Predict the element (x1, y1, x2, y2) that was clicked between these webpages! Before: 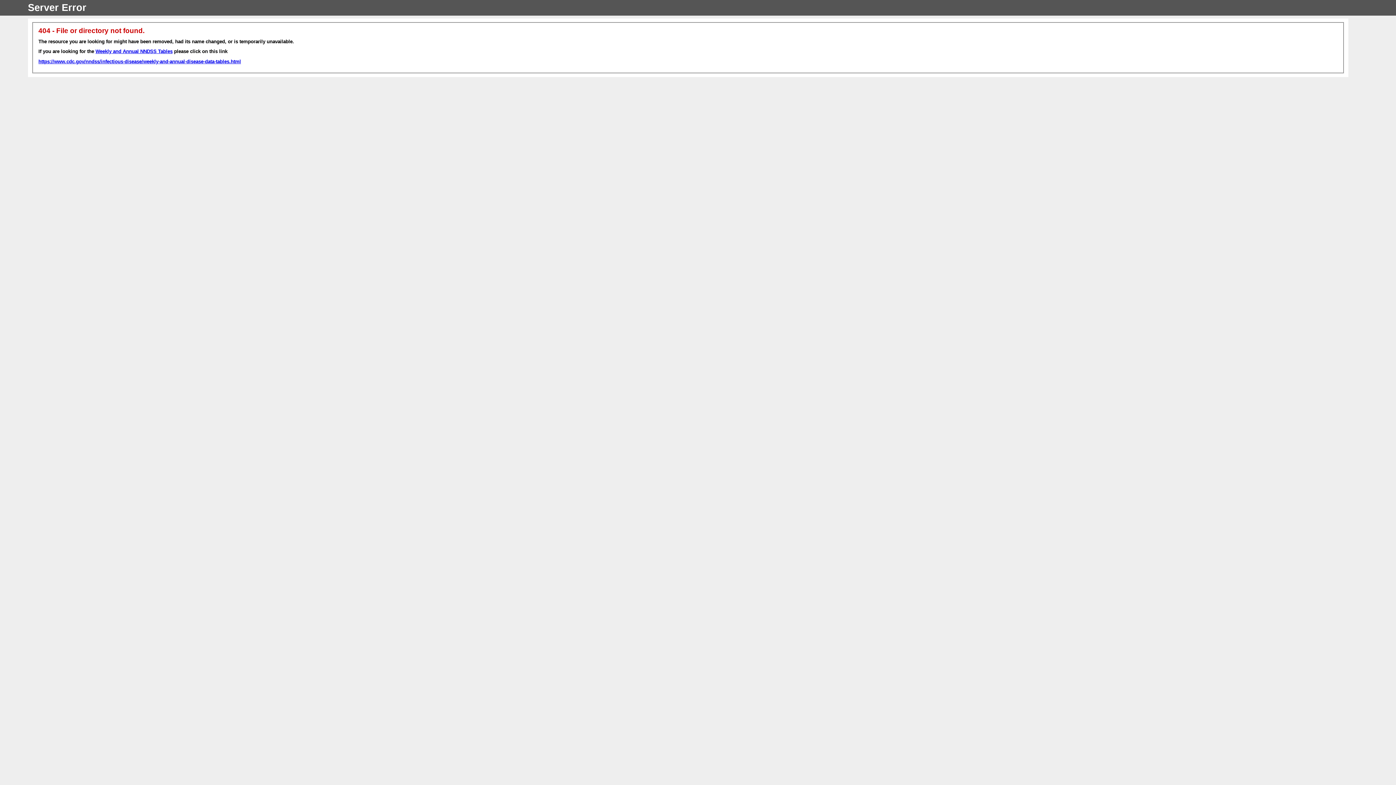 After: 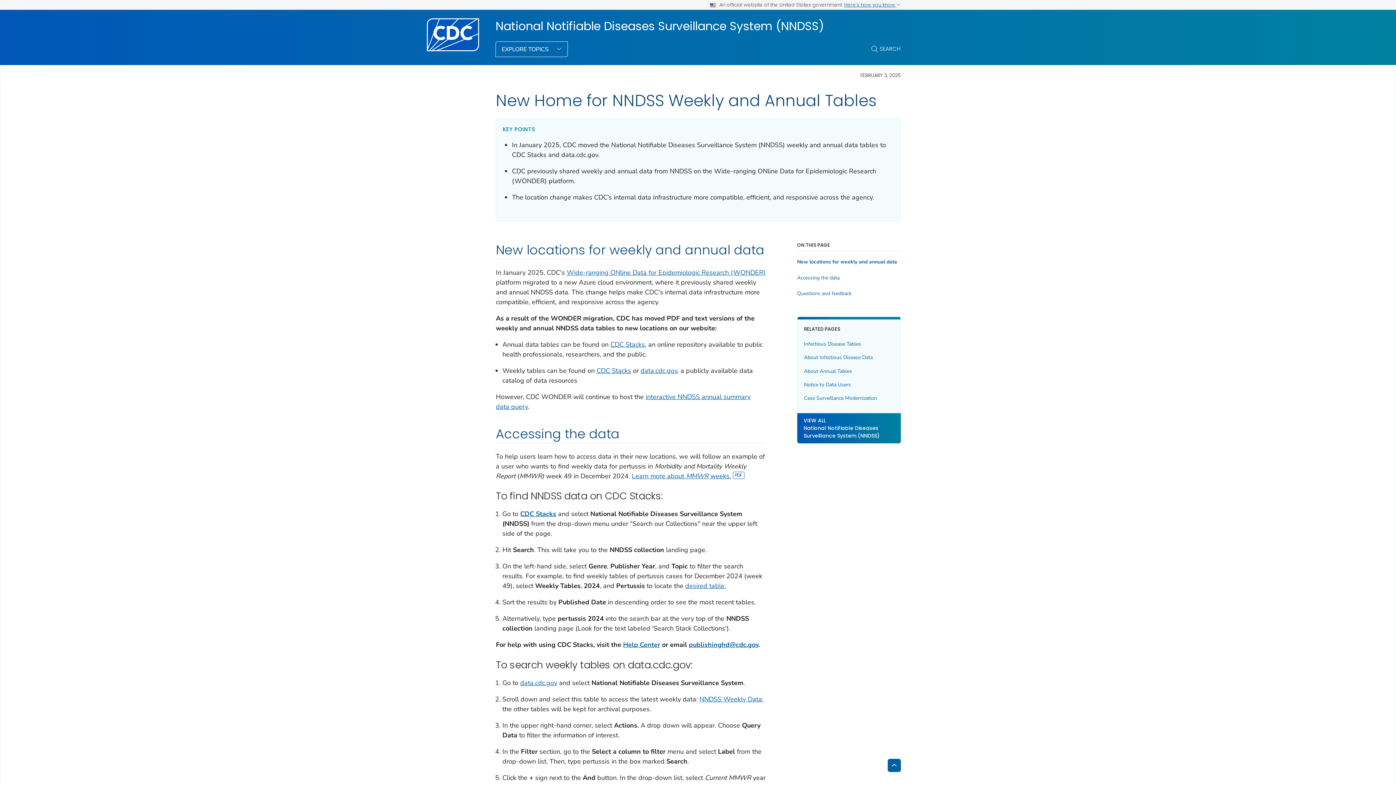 Action: label: https://www.cdc.gov/nndss/infectious-disease/weekly-and-annual-disease-data-tables.html bbox: (38, 58, 241, 64)